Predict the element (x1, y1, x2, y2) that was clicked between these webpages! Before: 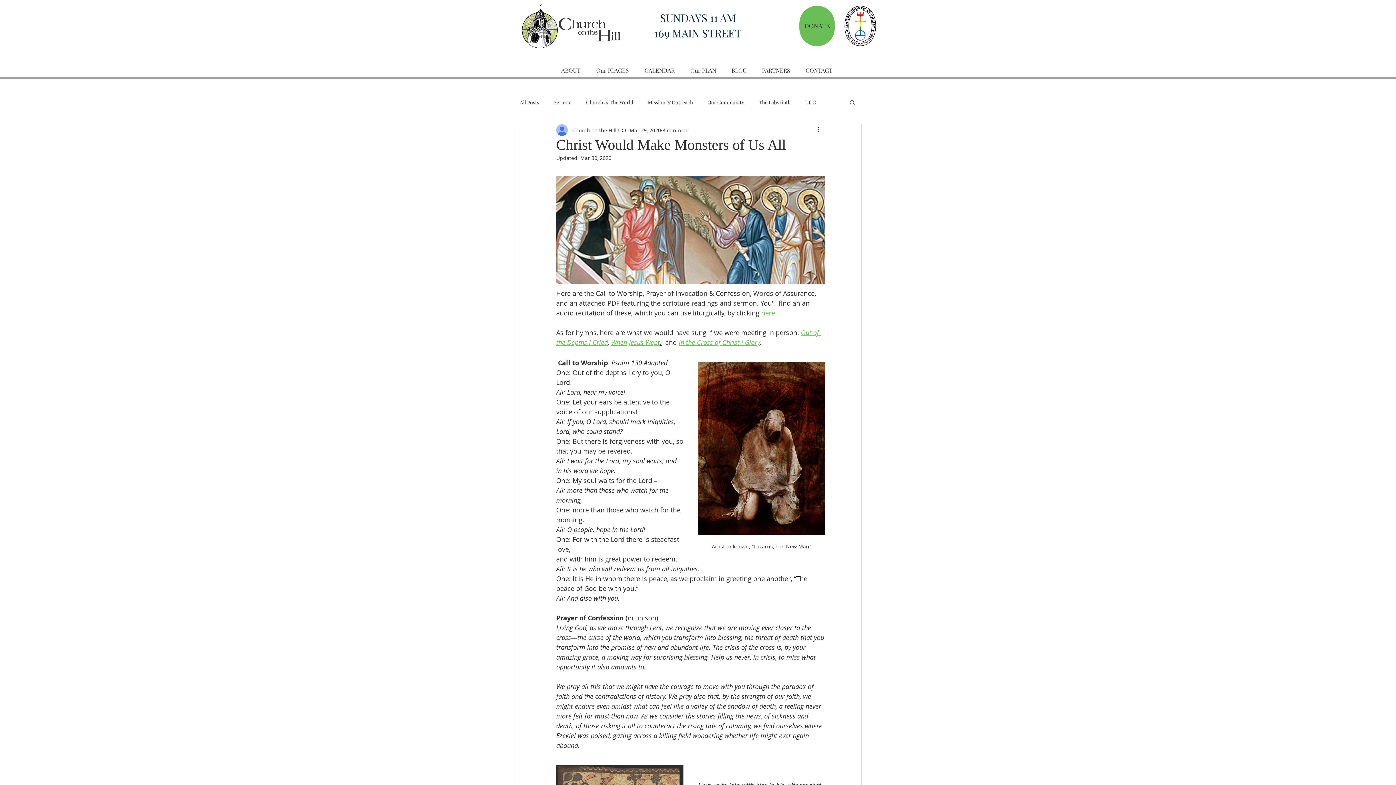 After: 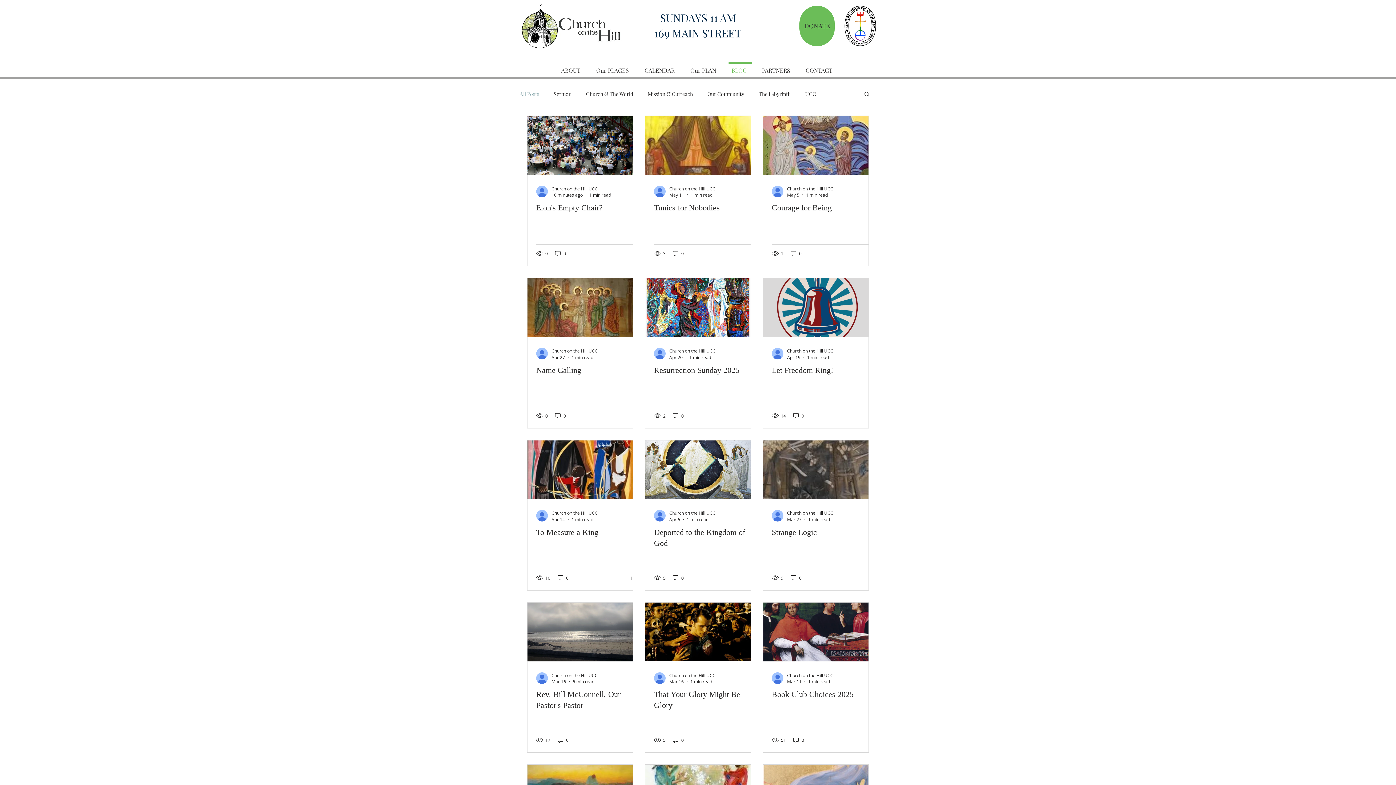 Action: label: BLOG bbox: (725, 62, 755, 72)